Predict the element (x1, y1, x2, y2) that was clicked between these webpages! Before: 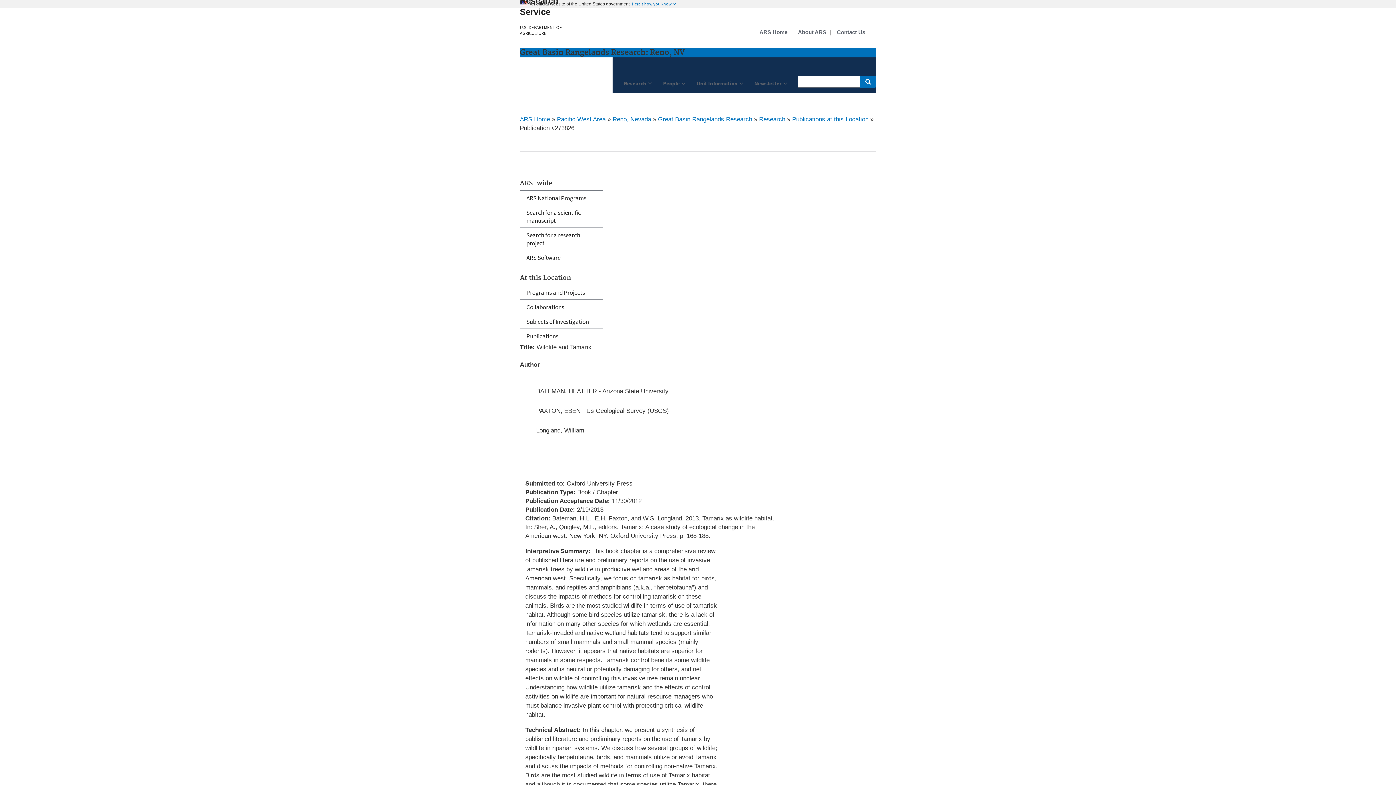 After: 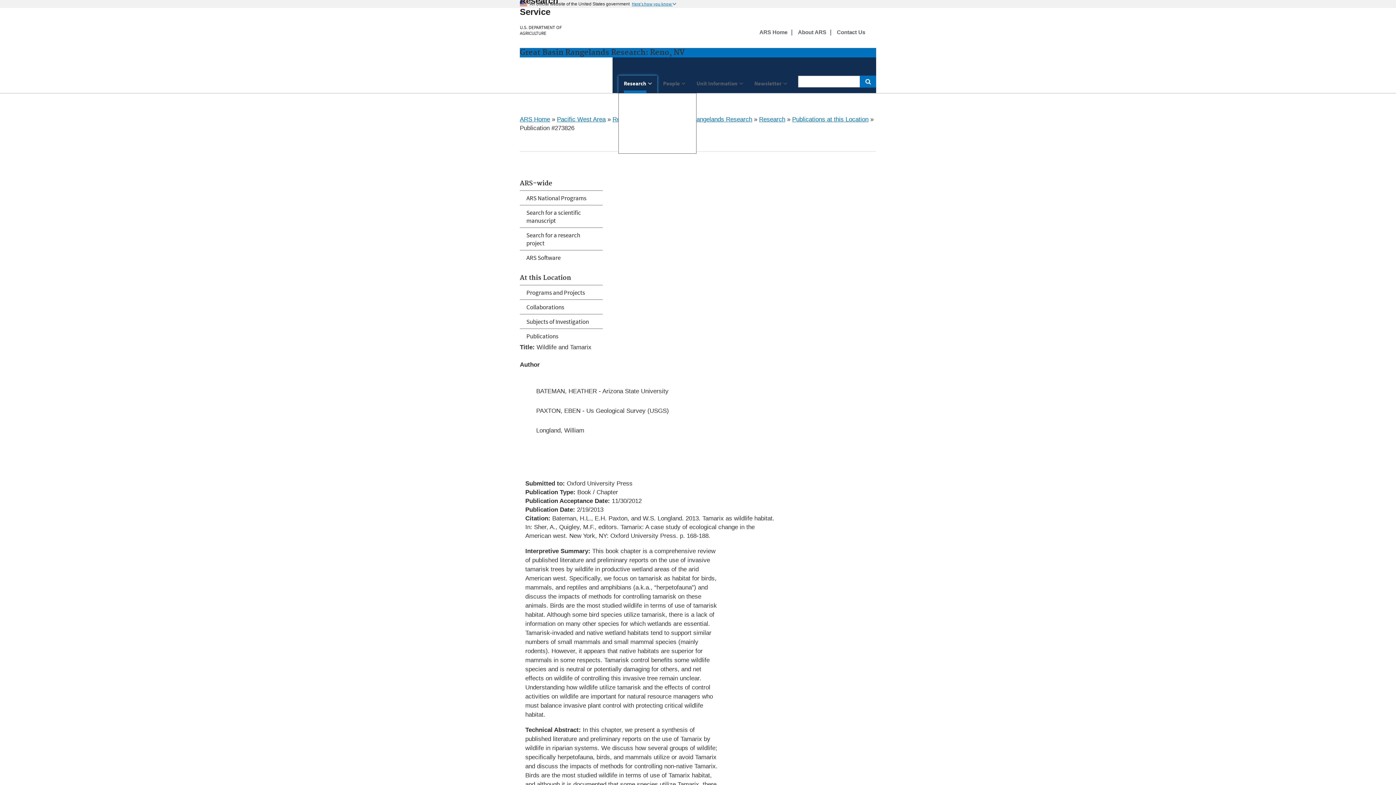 Action: bbox: (618, 75, 657, 93) label: Research